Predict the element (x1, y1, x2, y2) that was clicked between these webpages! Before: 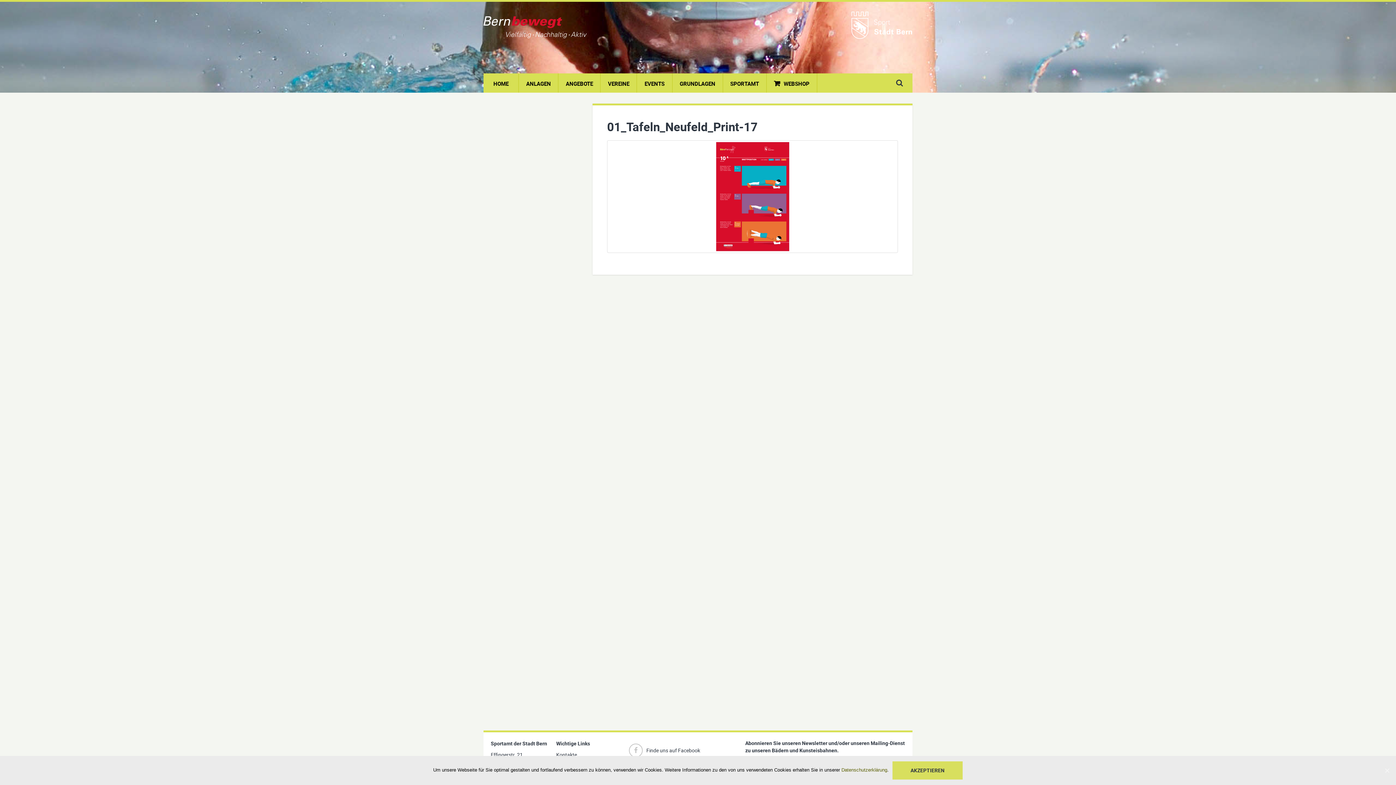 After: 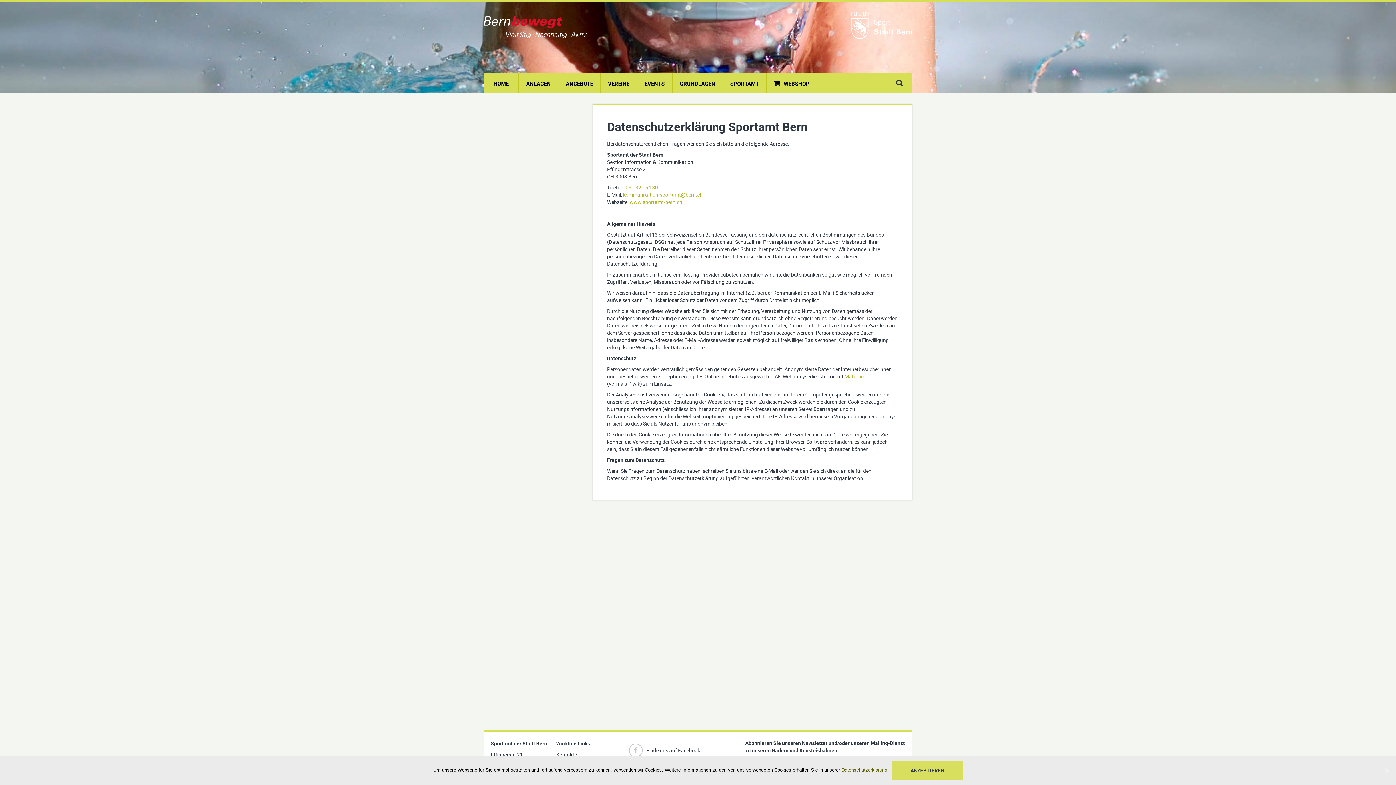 Action: bbox: (841, 767, 887, 773) label: Datenschutzerklärung